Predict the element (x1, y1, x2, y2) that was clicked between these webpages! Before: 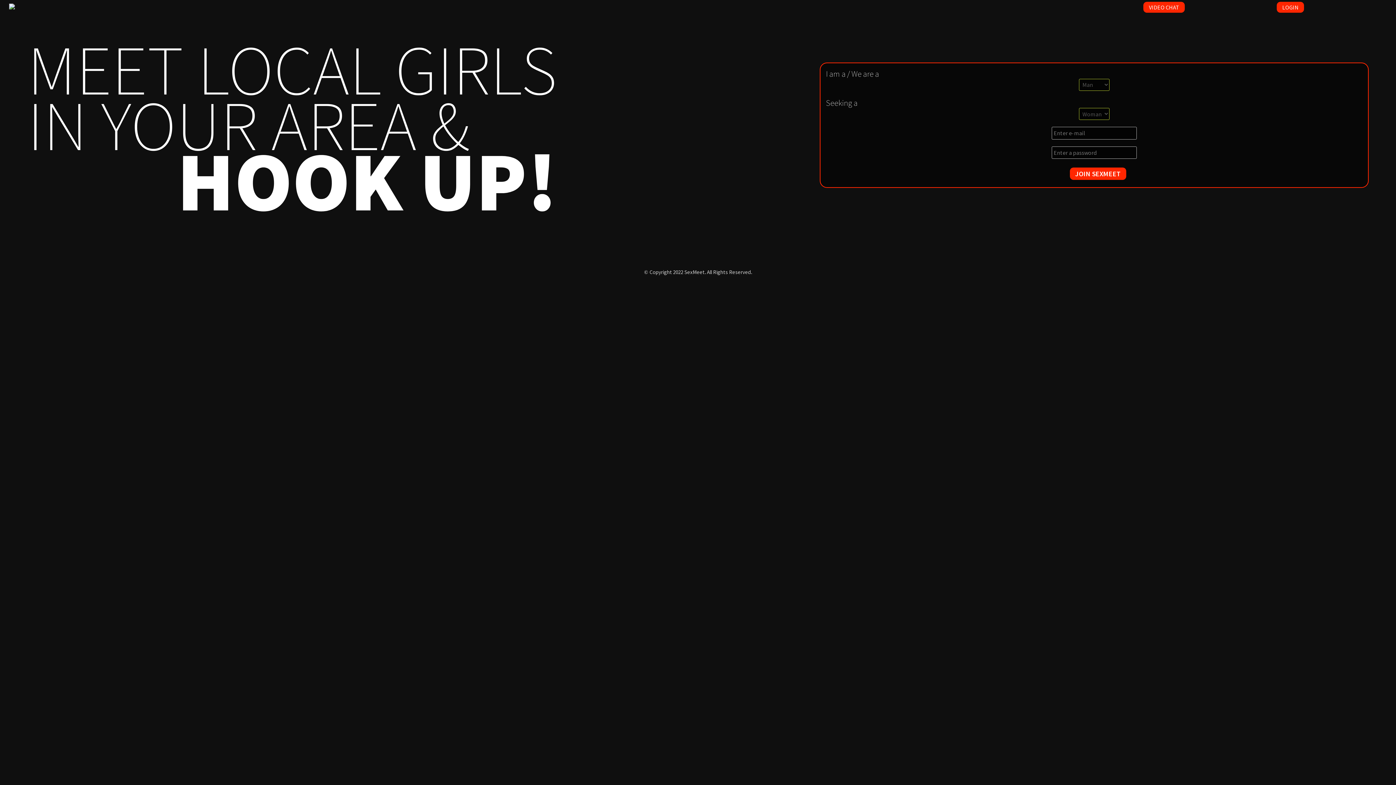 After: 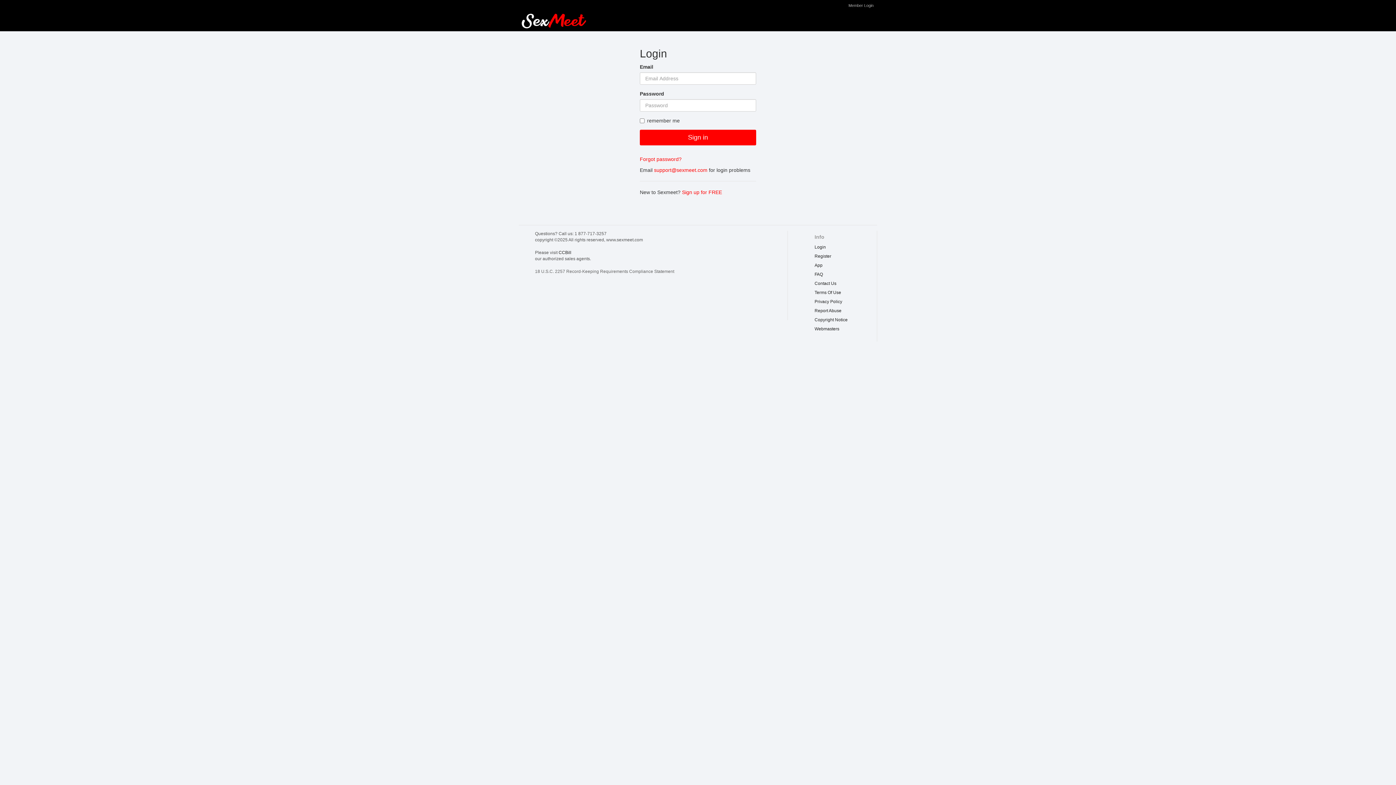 Action: bbox: (1277, 1, 1304, 12) label: LOGIN